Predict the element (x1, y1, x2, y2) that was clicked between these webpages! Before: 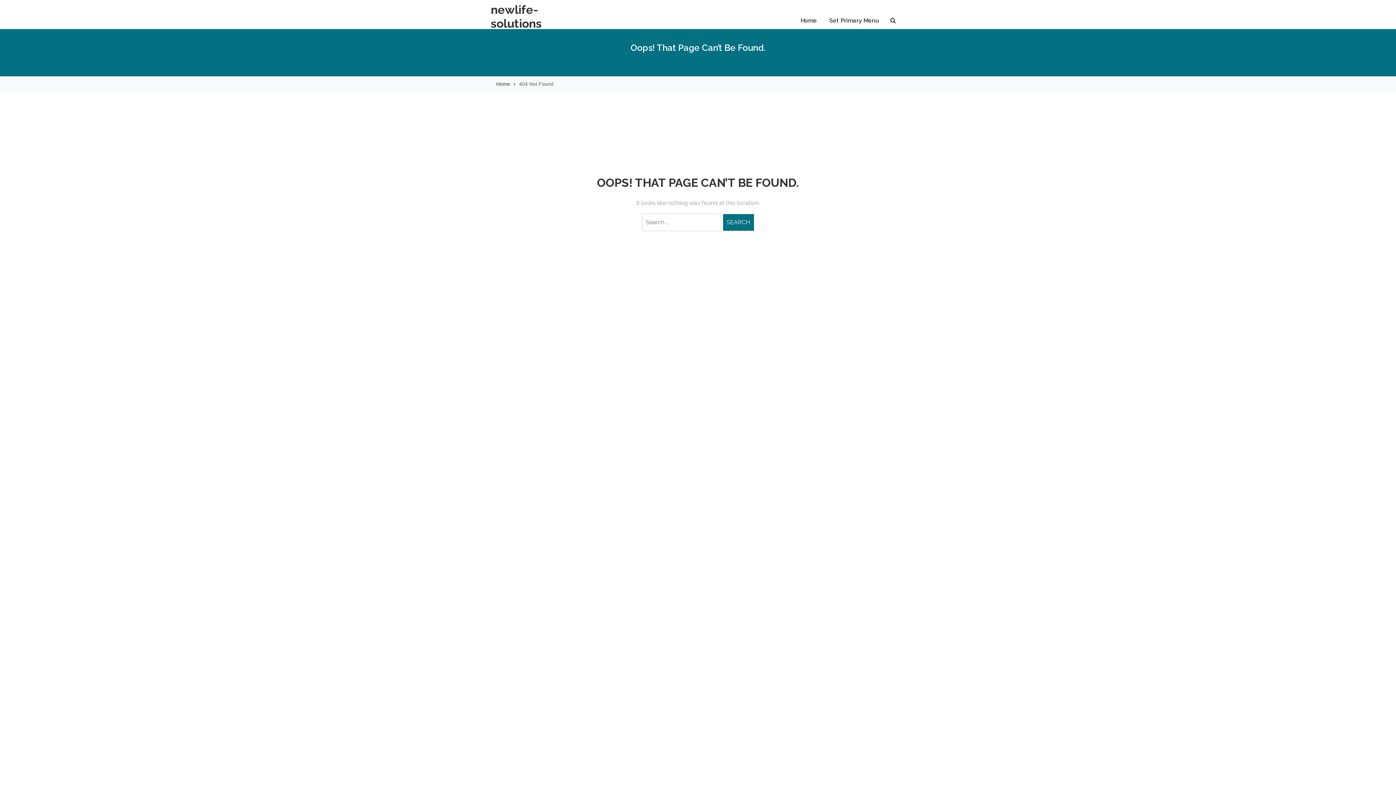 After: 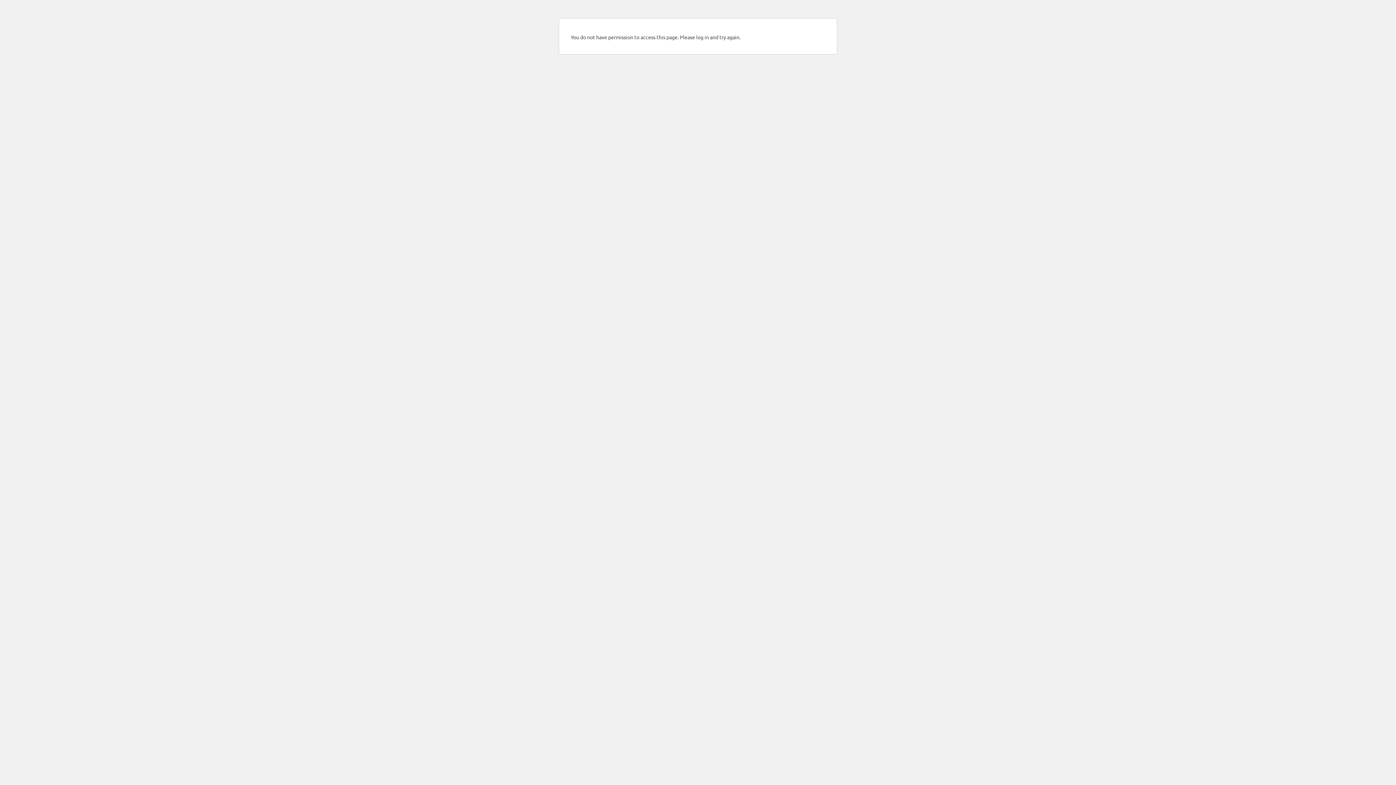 Action: bbox: (825, 13, 882, 27) label: Set Primary Menu